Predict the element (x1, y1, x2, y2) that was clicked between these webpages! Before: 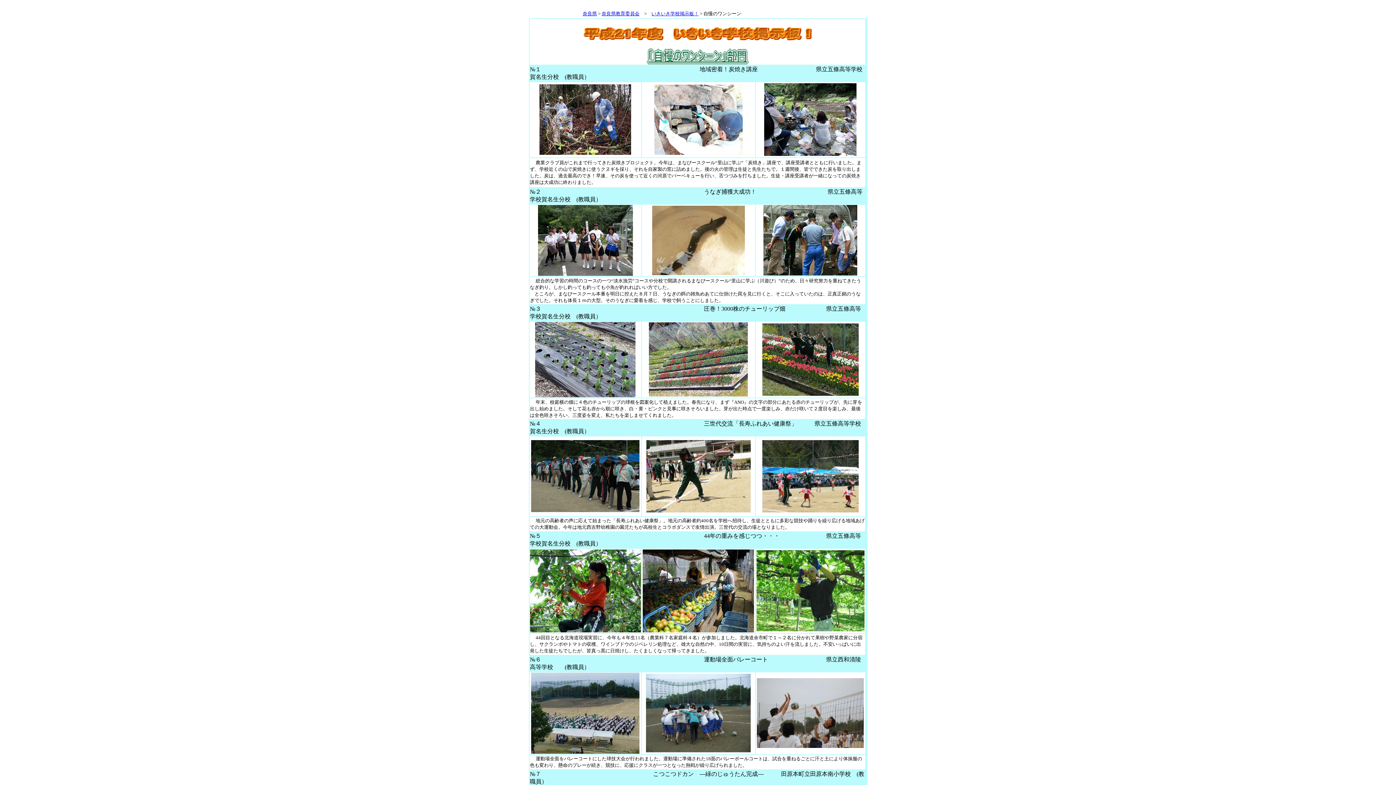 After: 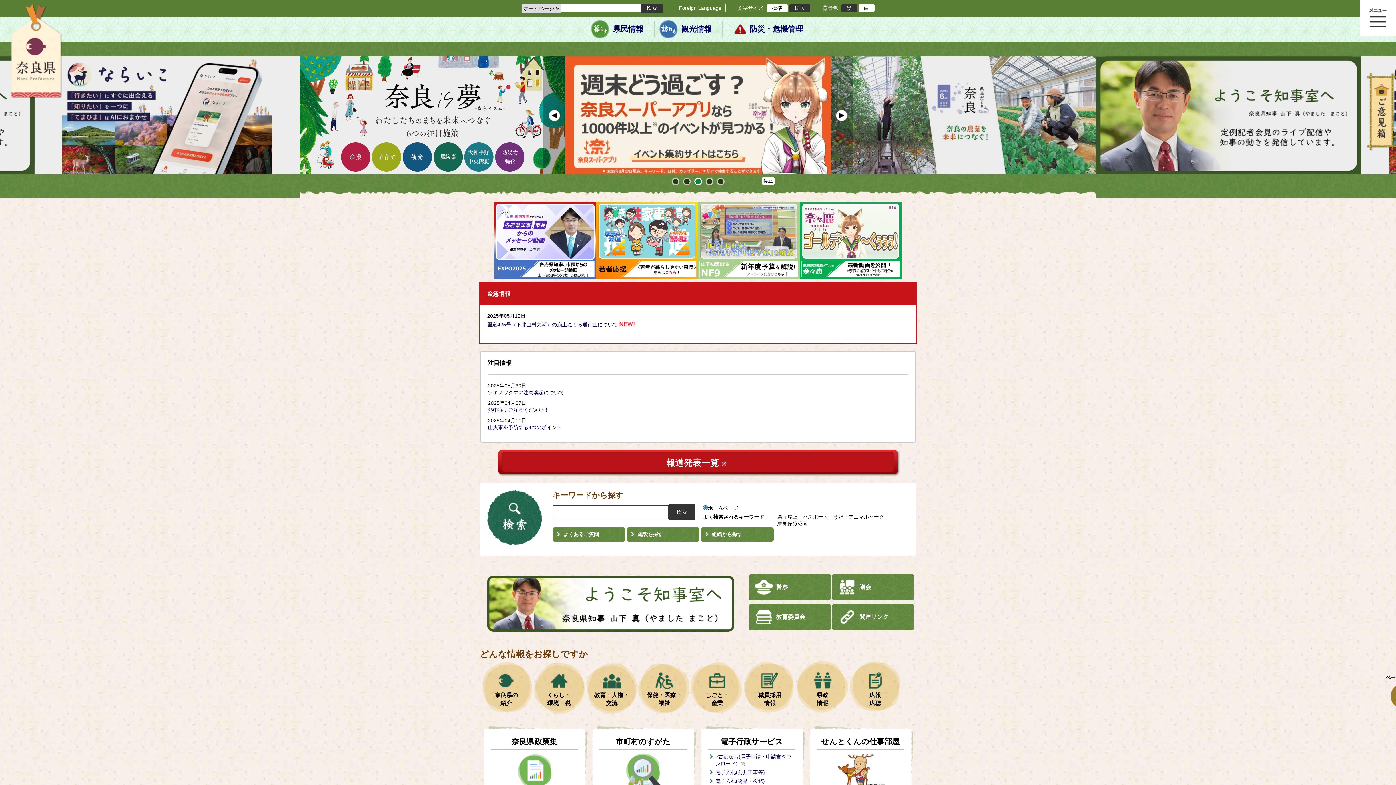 Action: label: 奈良県 bbox: (582, 10, 597, 16)